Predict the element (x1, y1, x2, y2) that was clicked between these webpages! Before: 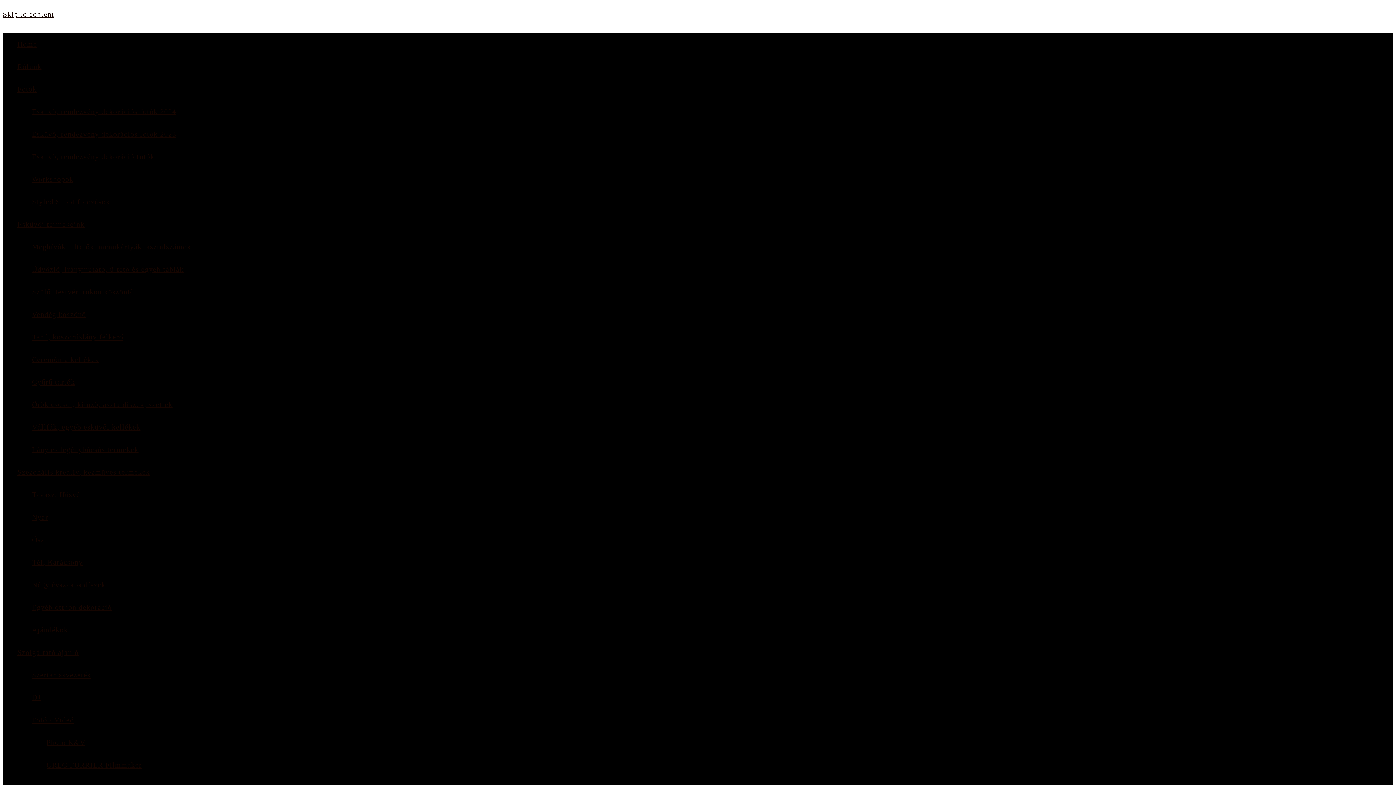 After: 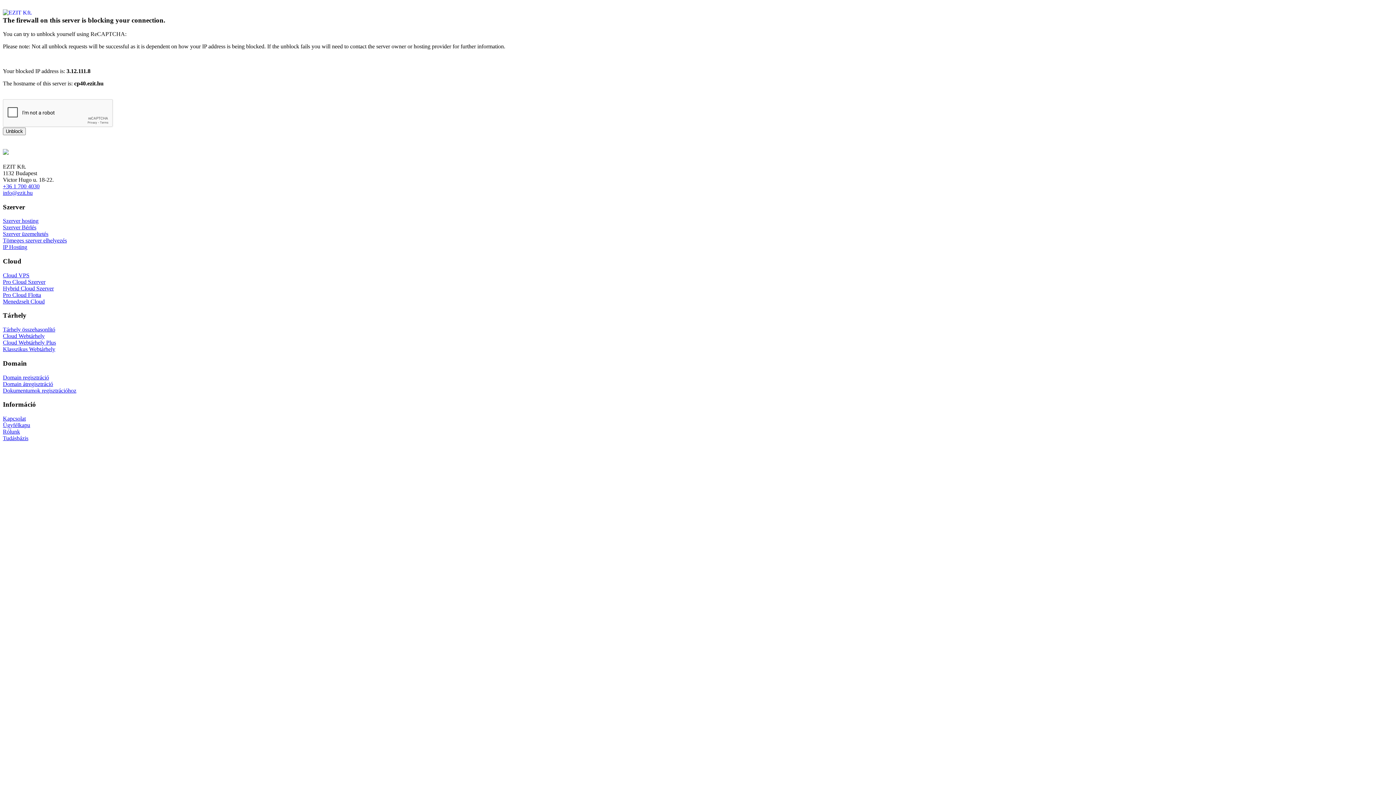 Action: bbox: (32, 333, 123, 341) label: Tanú, koszorúslány felkérő